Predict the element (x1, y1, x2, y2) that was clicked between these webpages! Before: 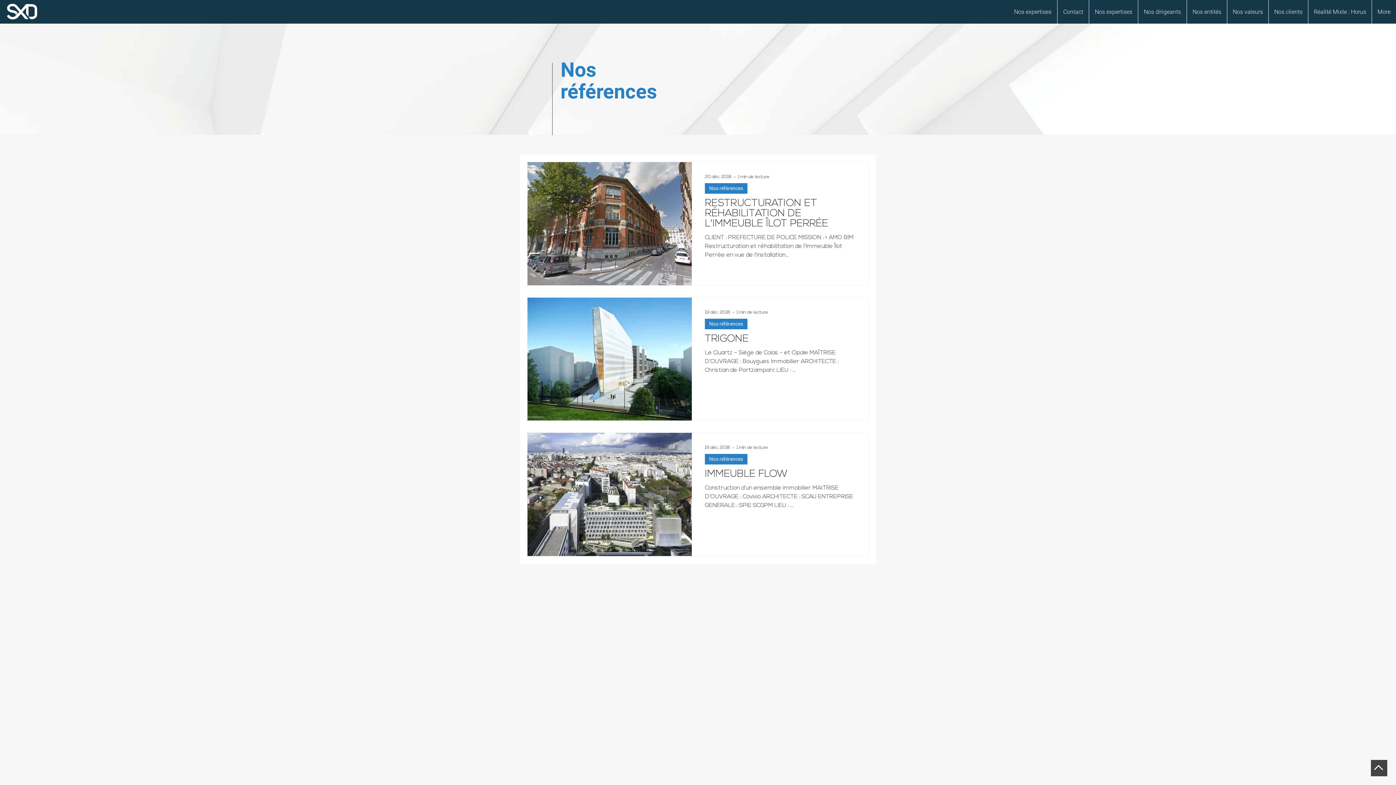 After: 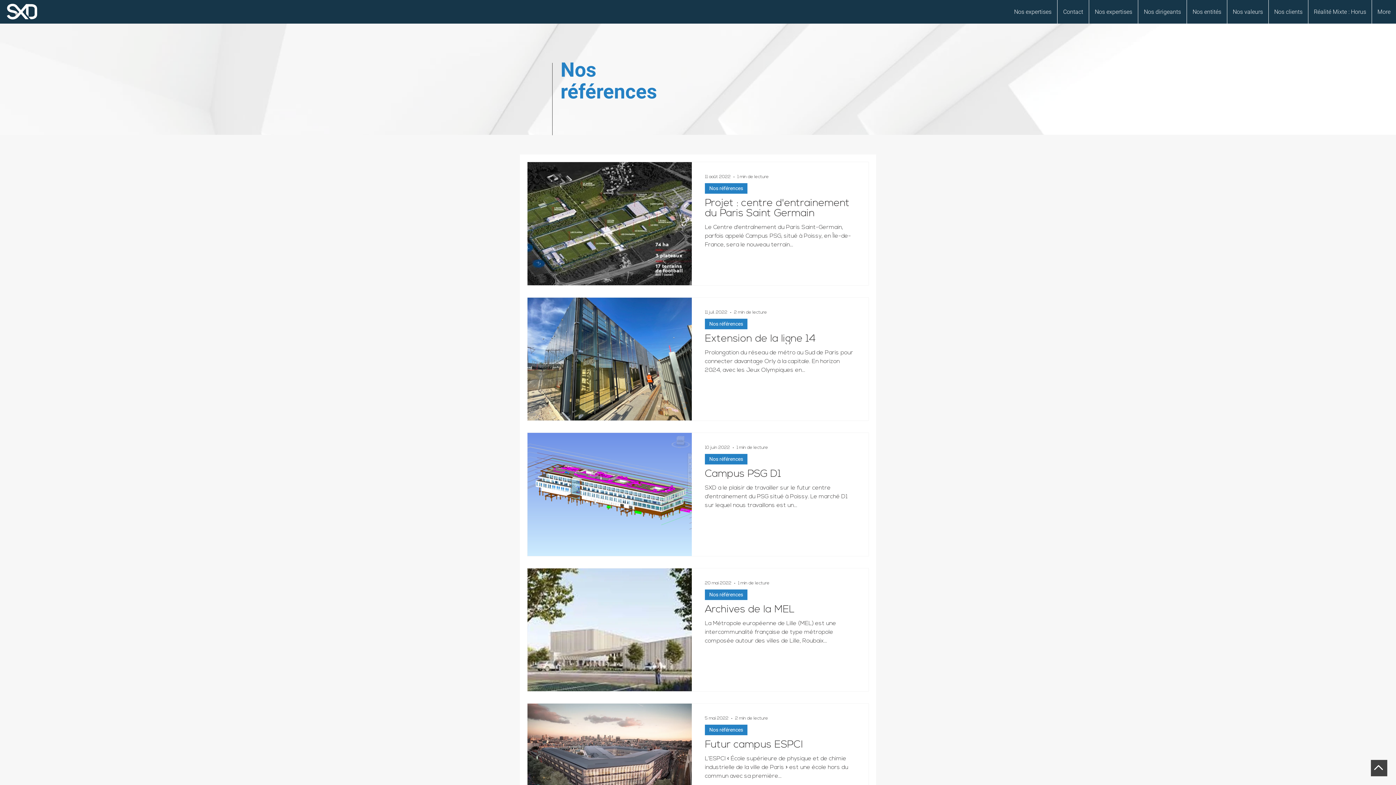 Action: bbox: (705, 183, 747, 193) label: Nos références